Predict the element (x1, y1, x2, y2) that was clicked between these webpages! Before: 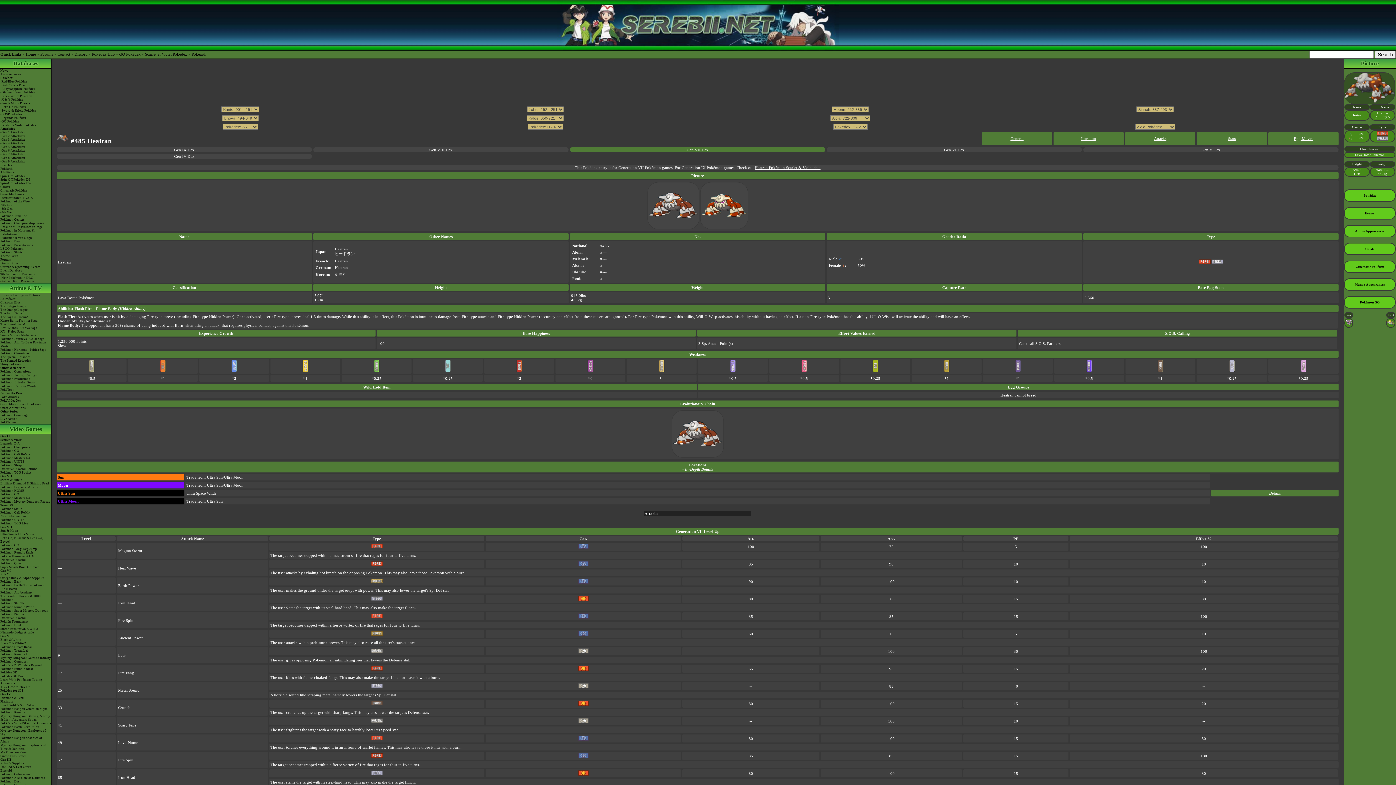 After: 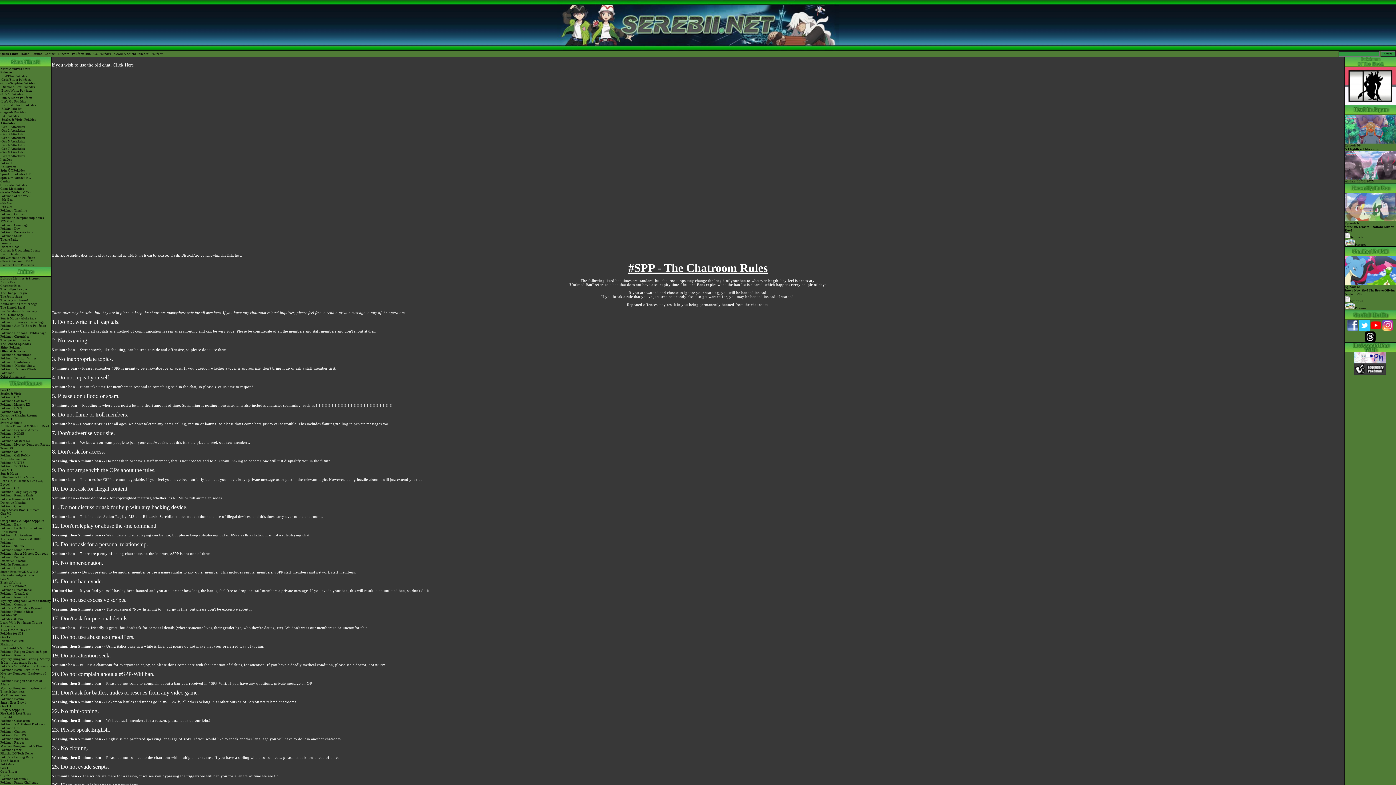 Action: label: Discord bbox: (74, 52, 87, 56)